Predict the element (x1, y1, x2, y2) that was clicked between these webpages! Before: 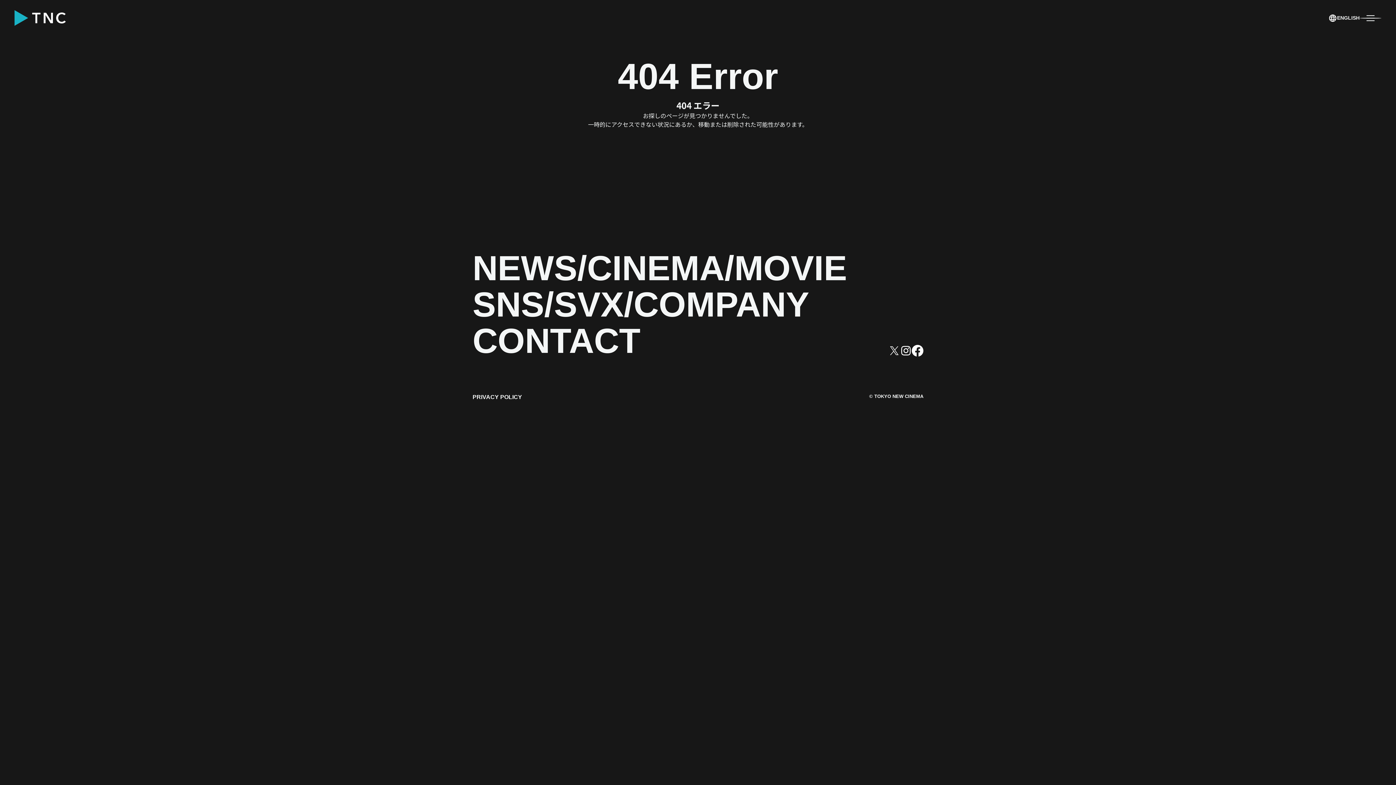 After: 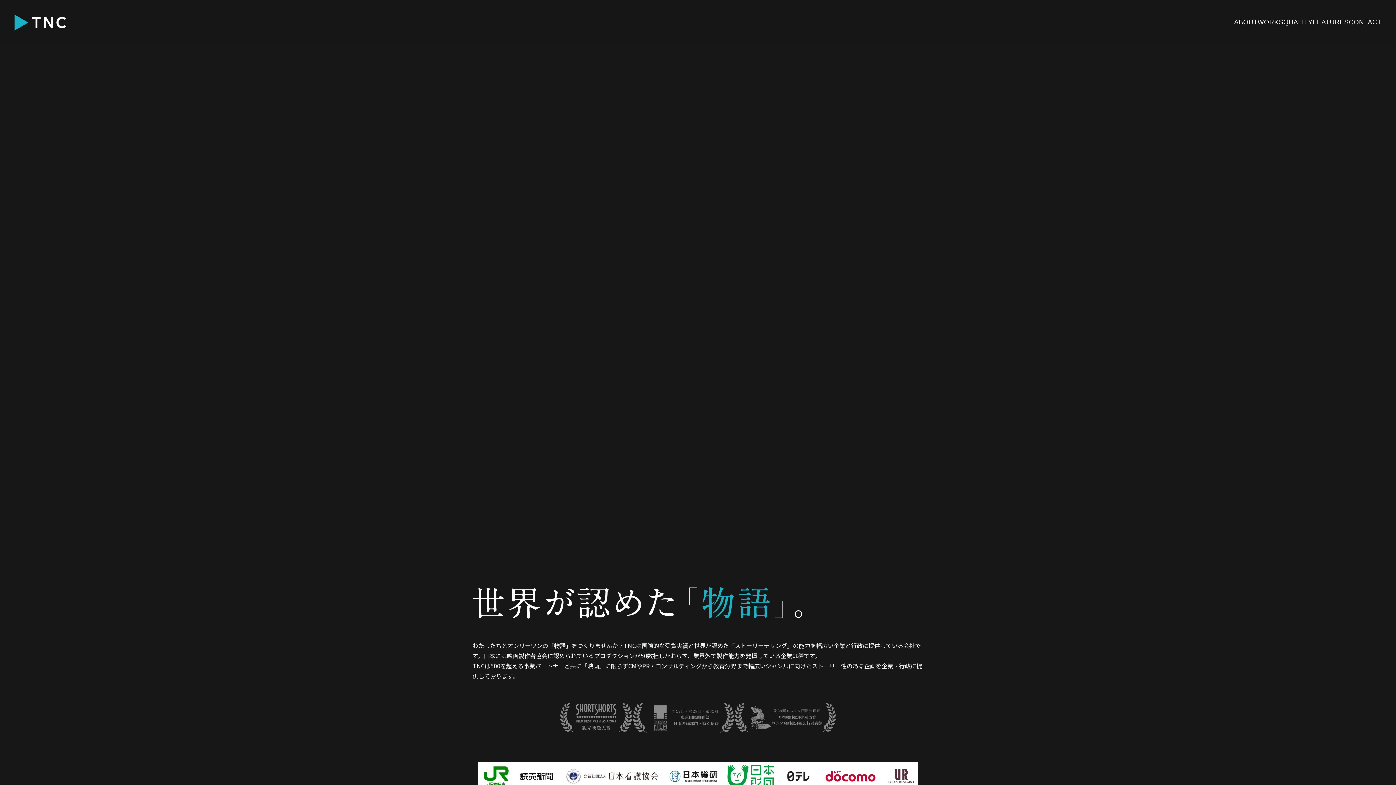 Action: label: MOVIE bbox: (734, 250, 847, 286)